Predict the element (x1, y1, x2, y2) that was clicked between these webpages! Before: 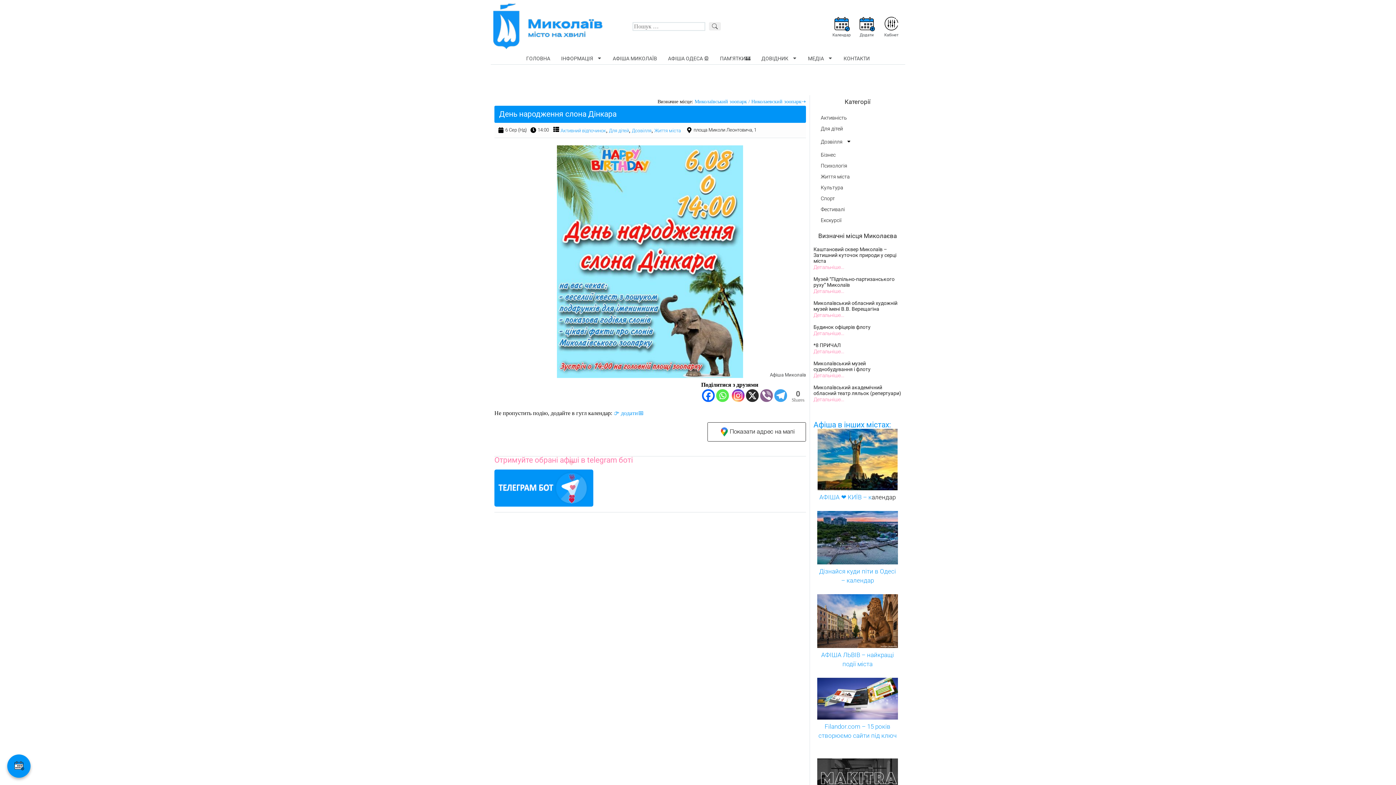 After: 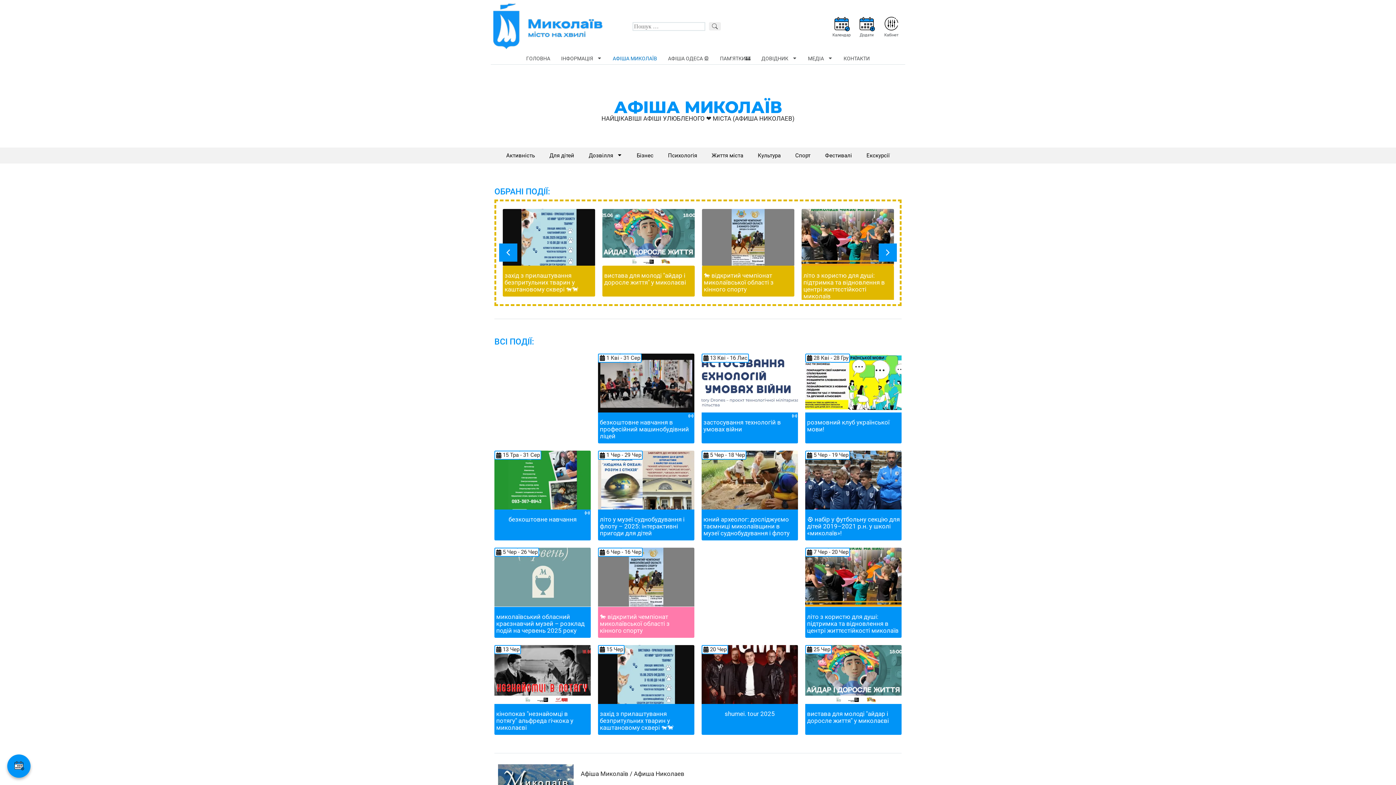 Action: bbox: (770, 372, 806, 377) label: Афіша Миколаїв